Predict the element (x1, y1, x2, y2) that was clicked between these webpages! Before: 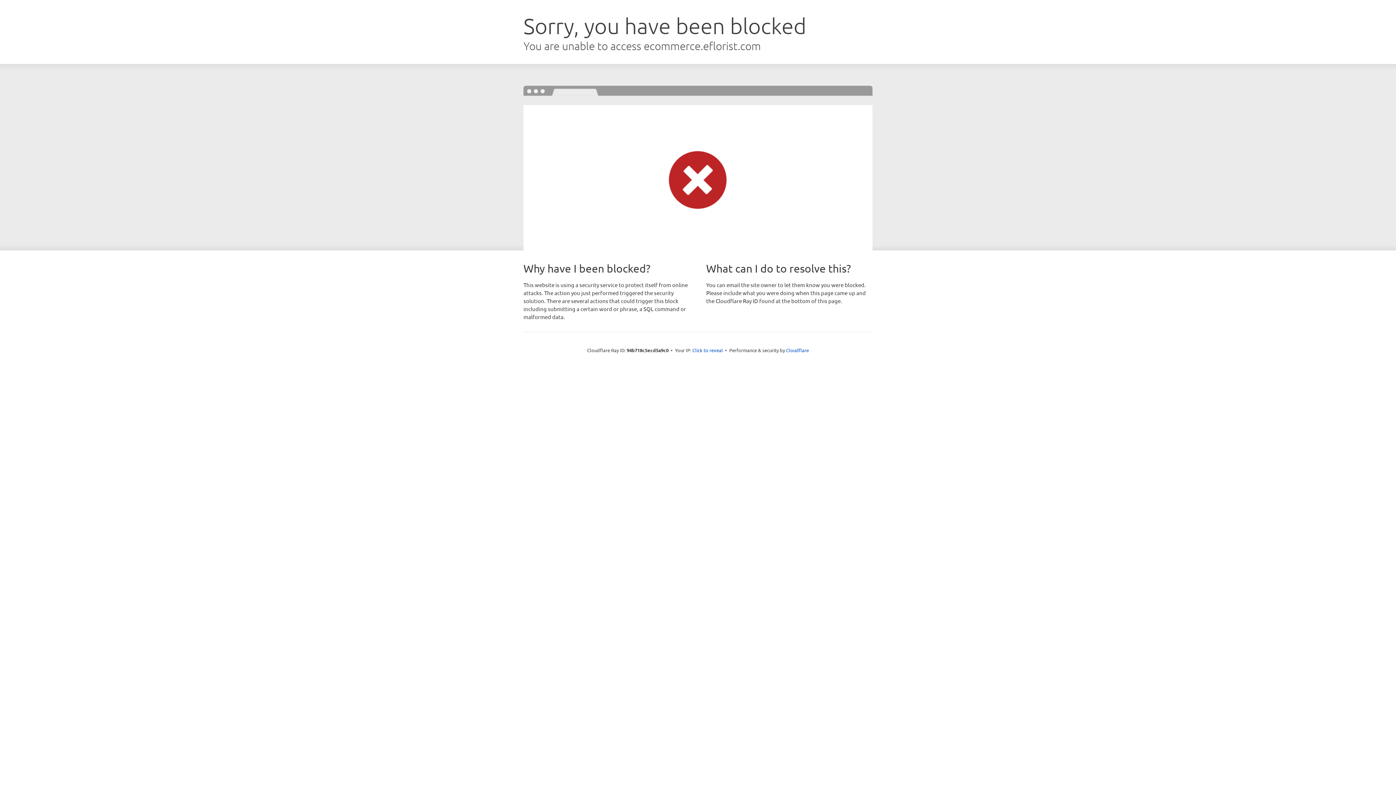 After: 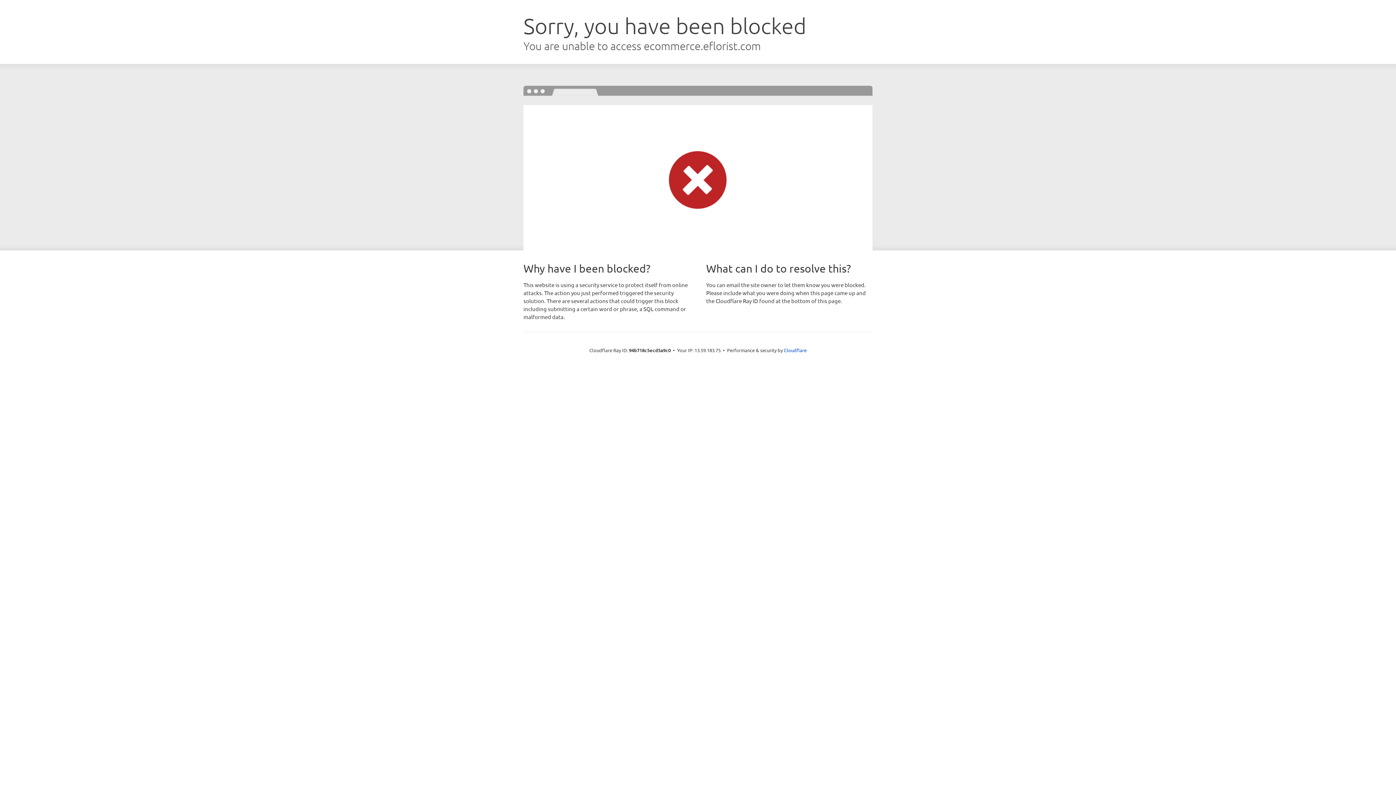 Action: bbox: (692, 346, 723, 353) label: Click to reveal